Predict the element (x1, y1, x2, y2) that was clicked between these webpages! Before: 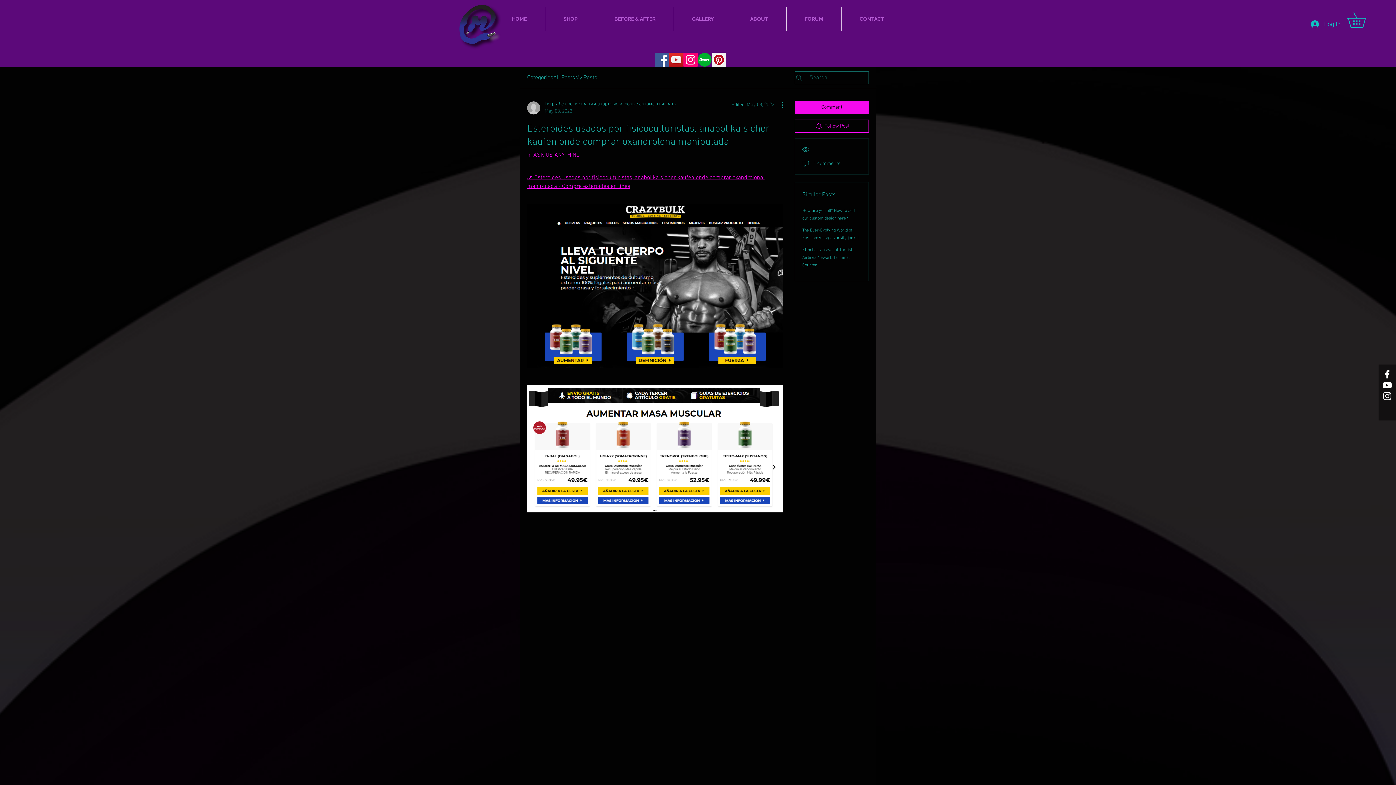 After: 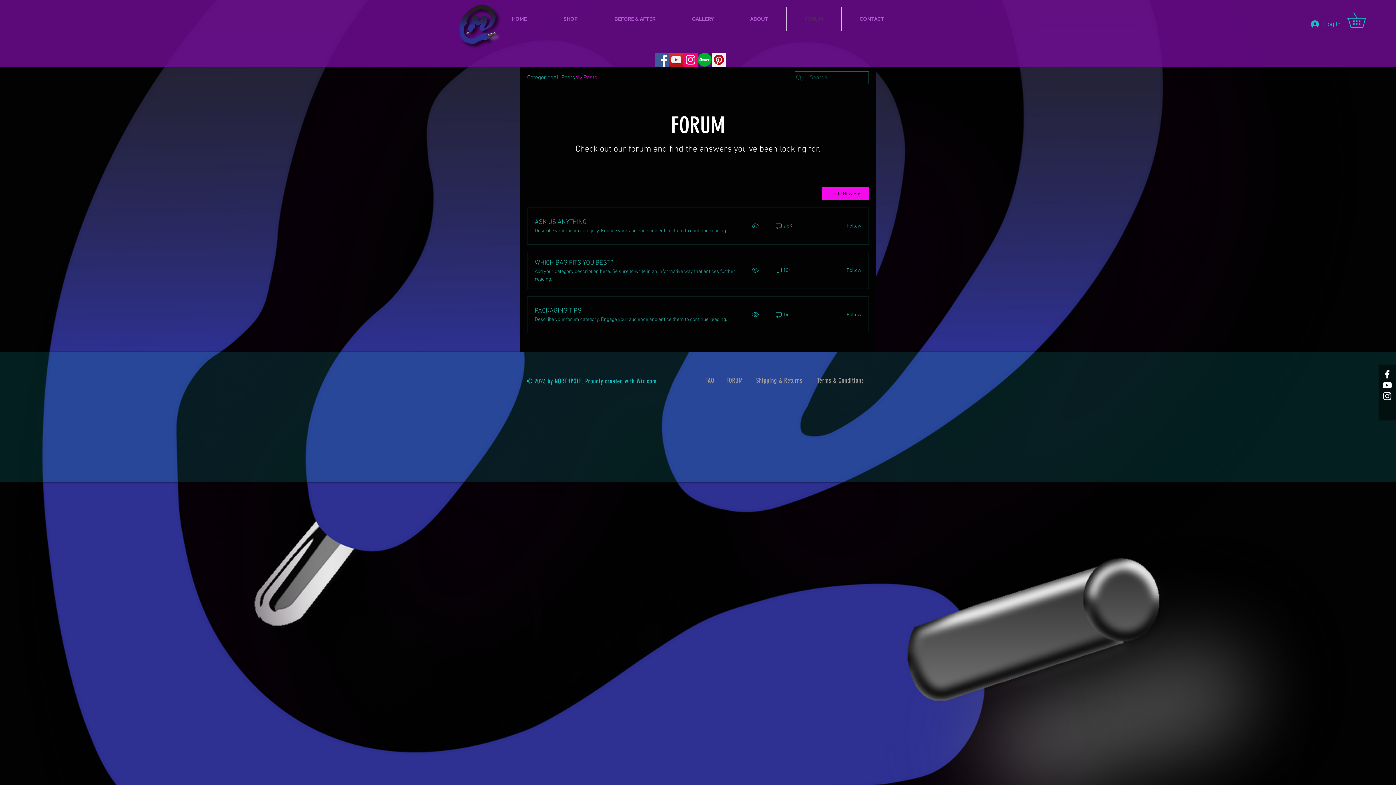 Action: label: My Posts bbox: (575, 73, 597, 82)